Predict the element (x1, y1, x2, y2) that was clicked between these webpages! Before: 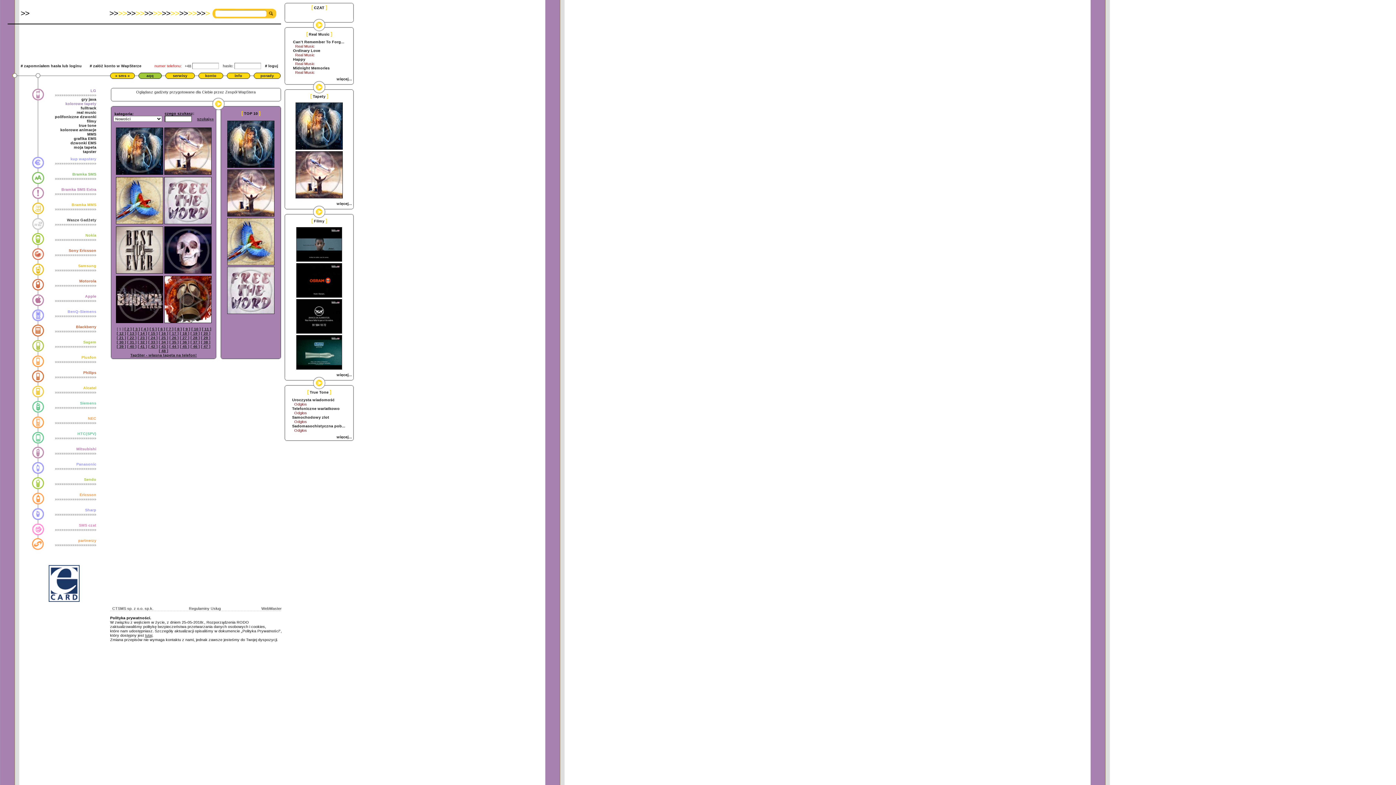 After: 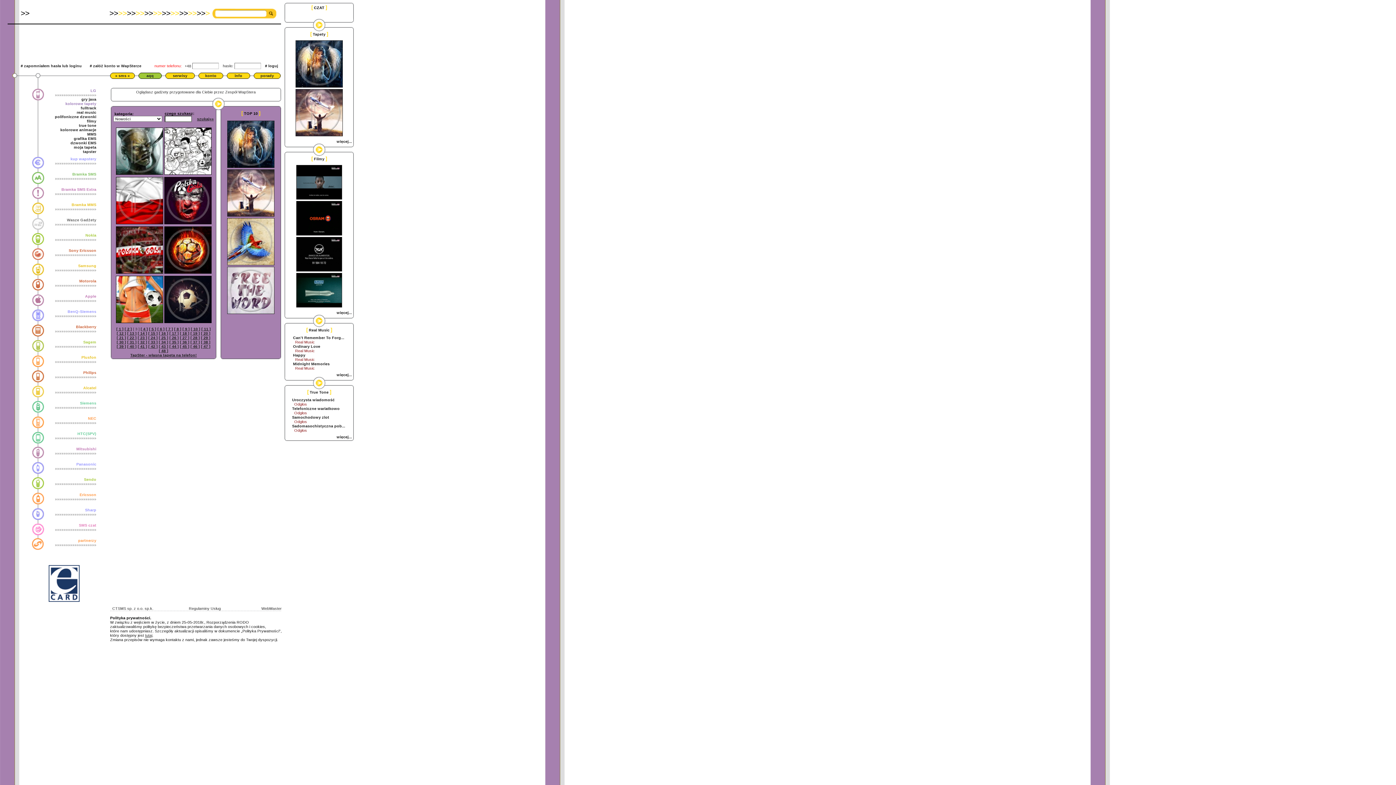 Action: bbox: (132, 326, 140, 331) label: [ 3 ]